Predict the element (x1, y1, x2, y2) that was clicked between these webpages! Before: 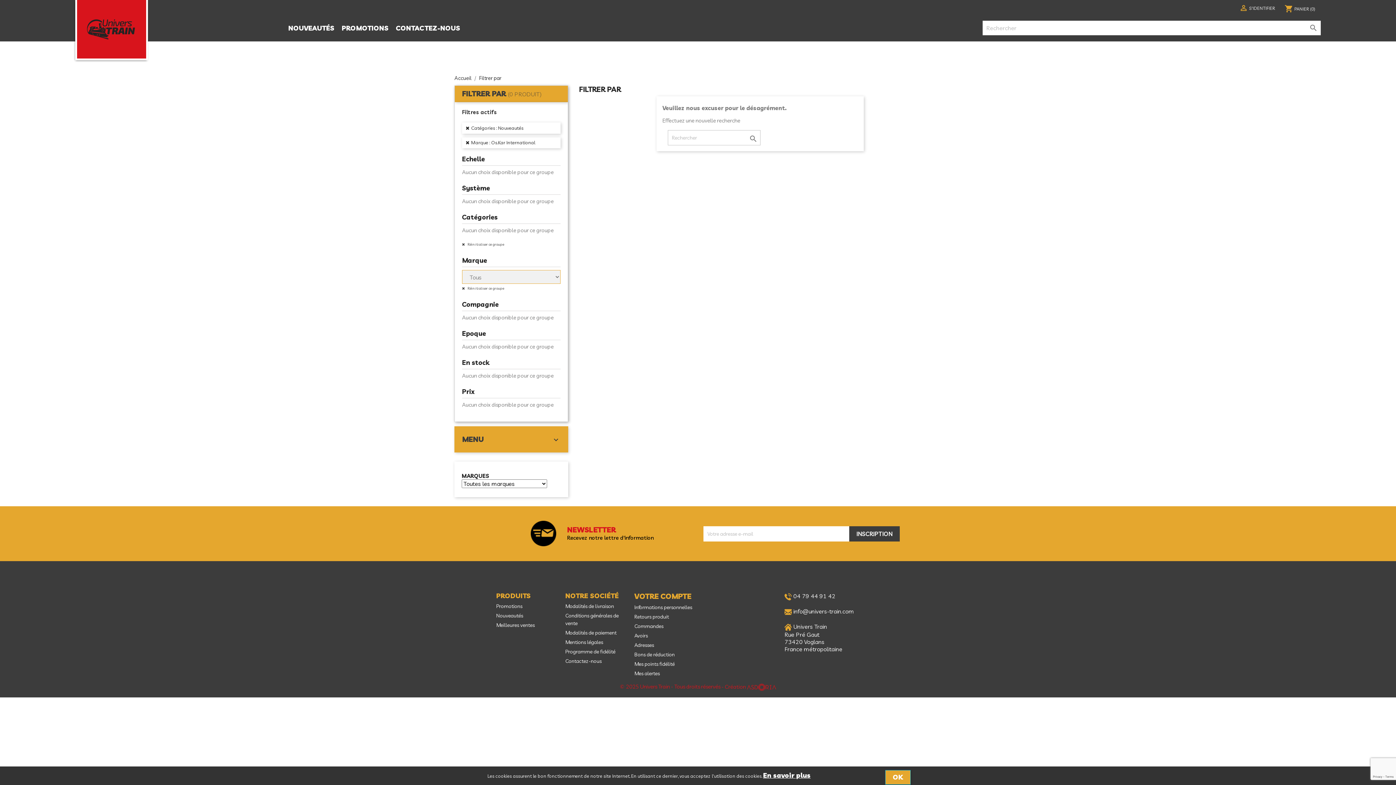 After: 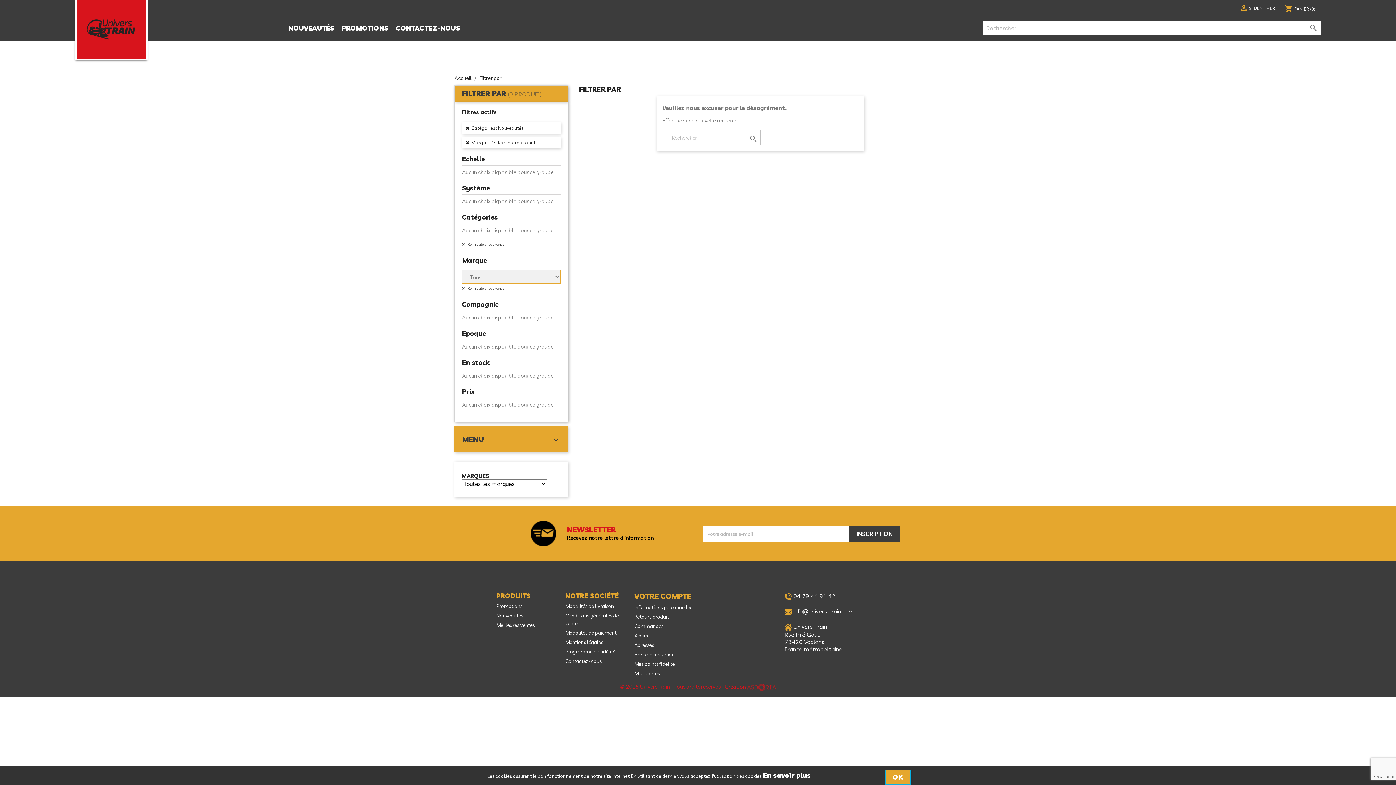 Action: bbox: (479, 74, 501, 81) label: Filtrer par